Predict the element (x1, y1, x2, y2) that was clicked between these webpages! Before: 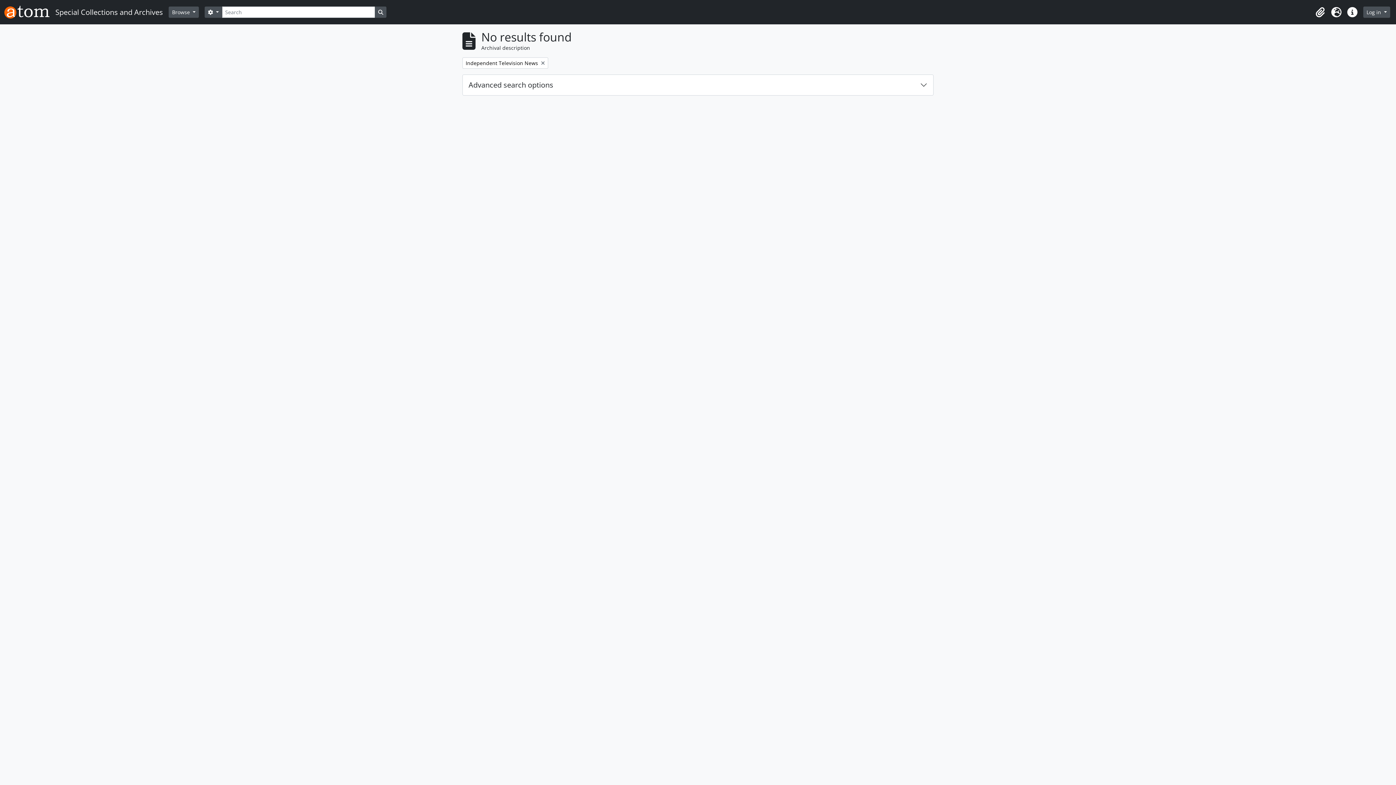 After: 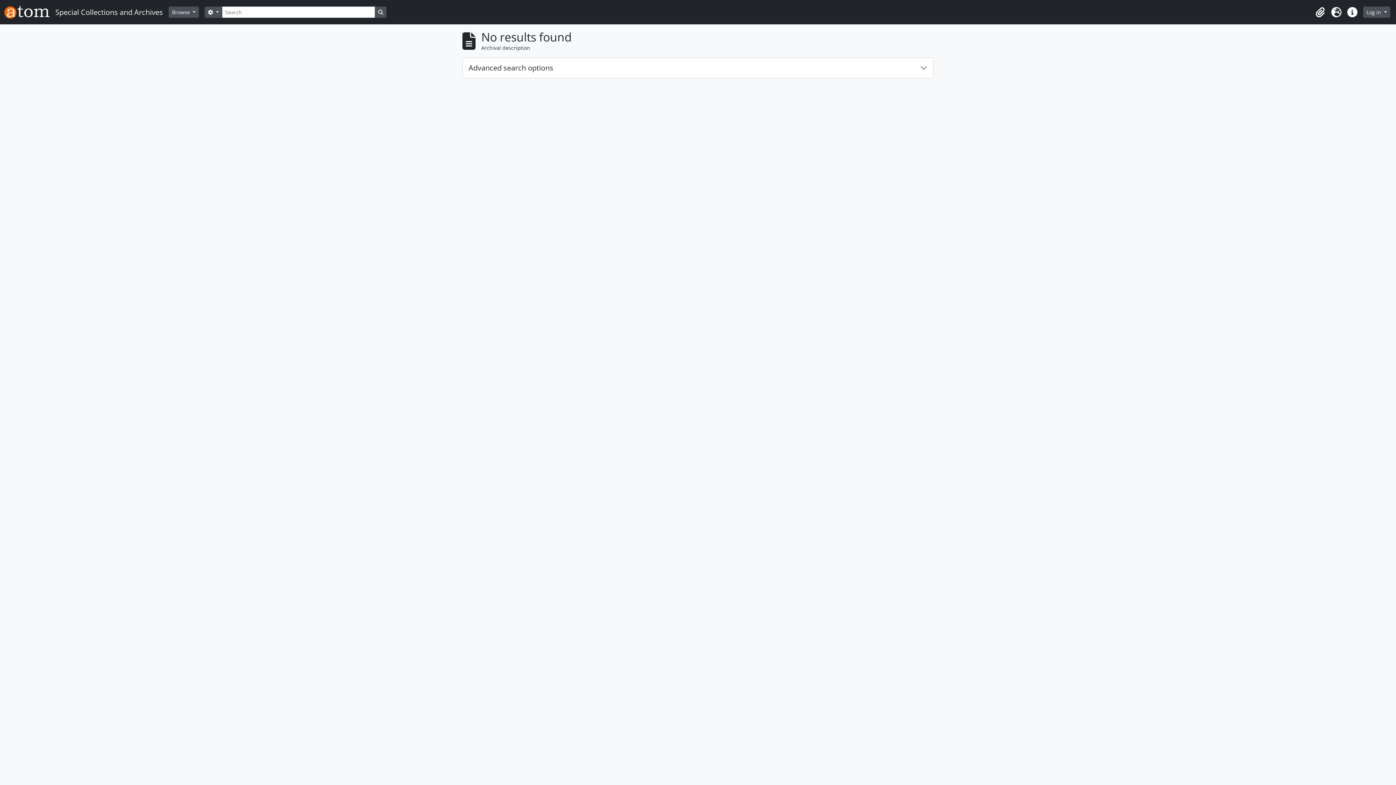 Action: label: Remove filter:
Independent Television News bbox: (462, 57, 548, 68)